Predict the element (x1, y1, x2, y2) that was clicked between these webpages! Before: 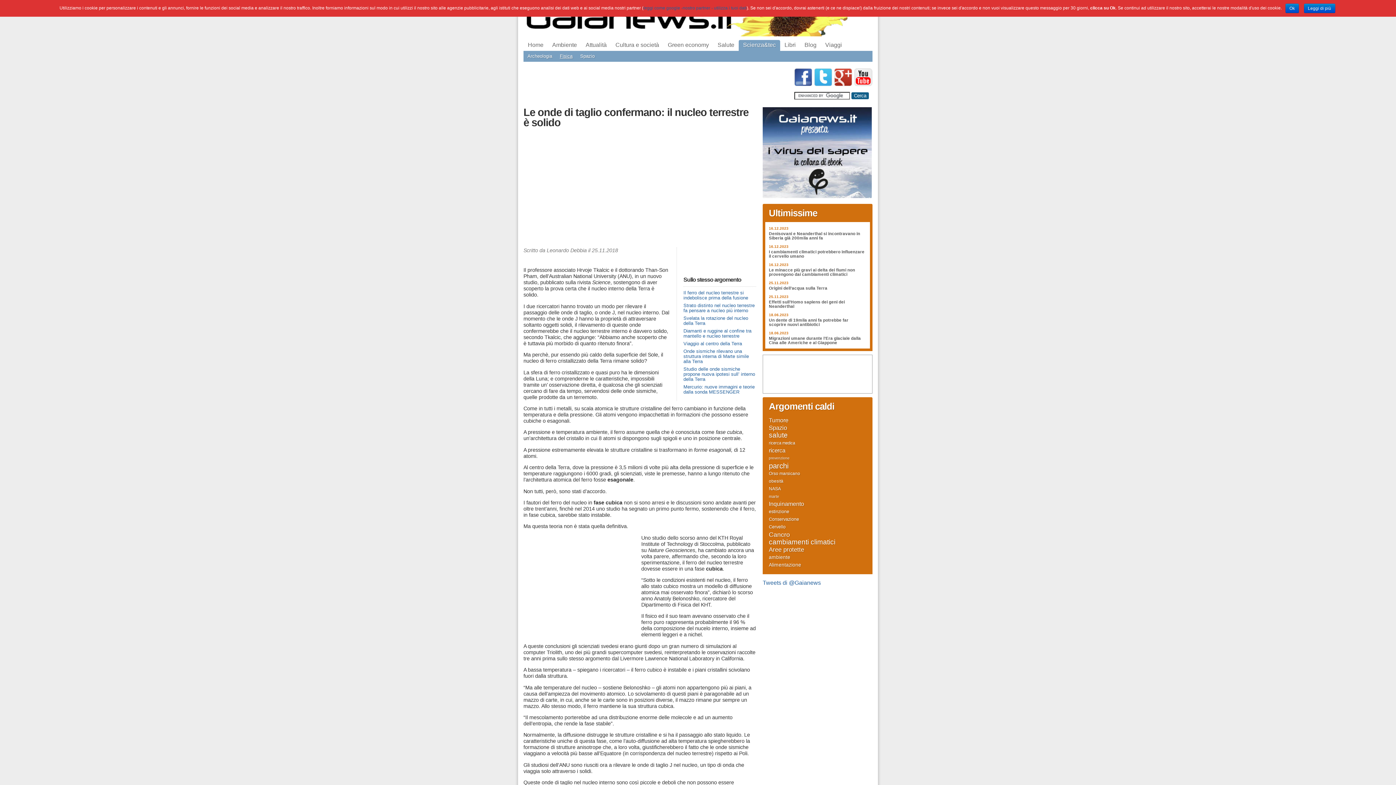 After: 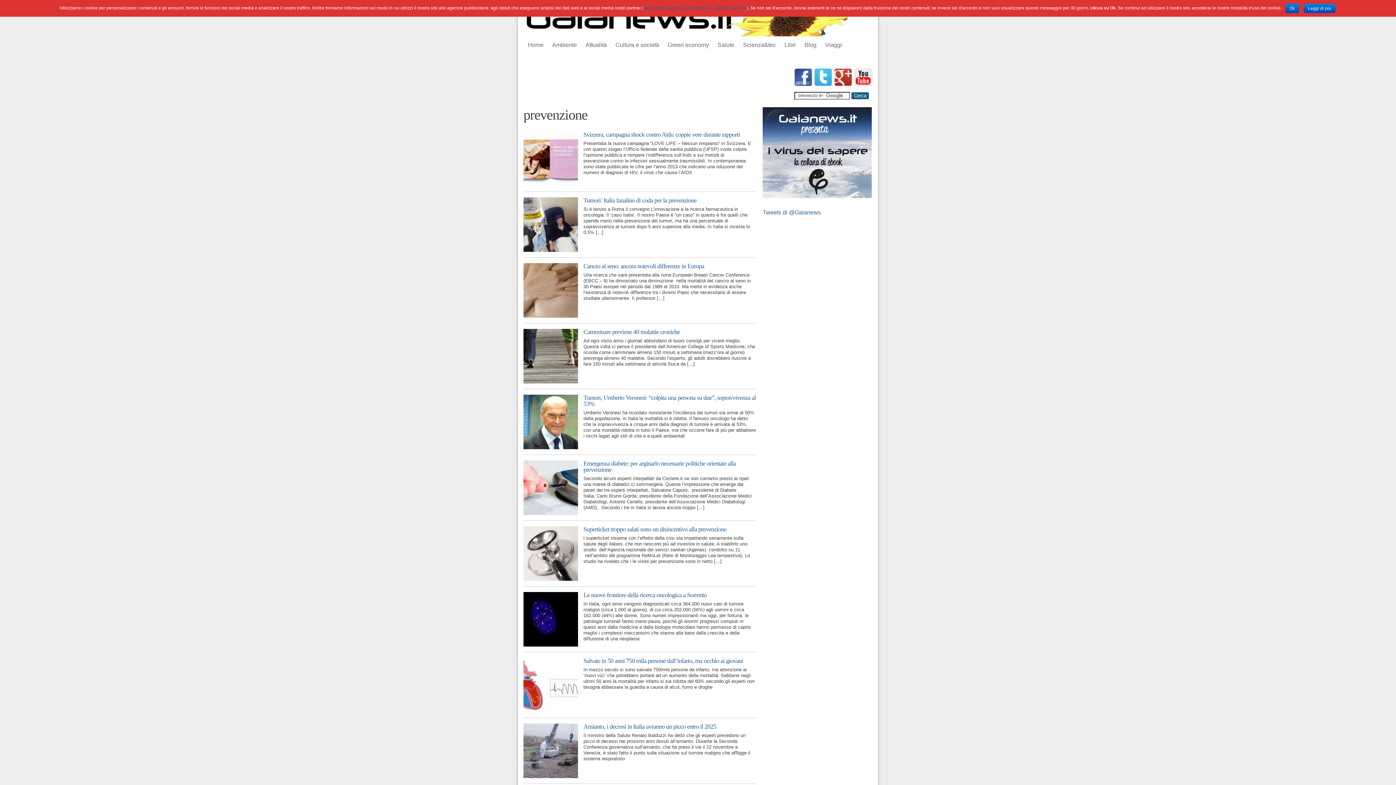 Action: label: prevenzione bbox: (769, 455, 866, 461)